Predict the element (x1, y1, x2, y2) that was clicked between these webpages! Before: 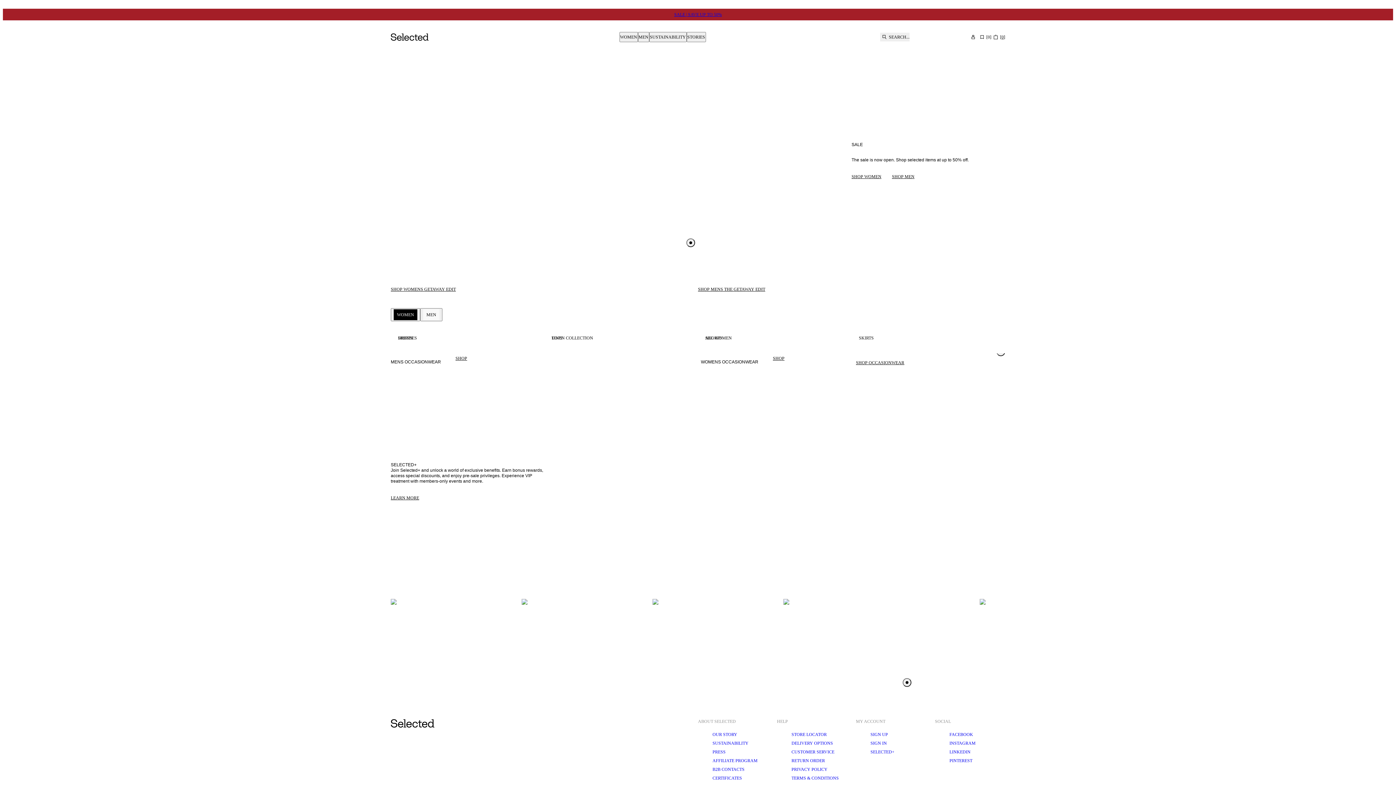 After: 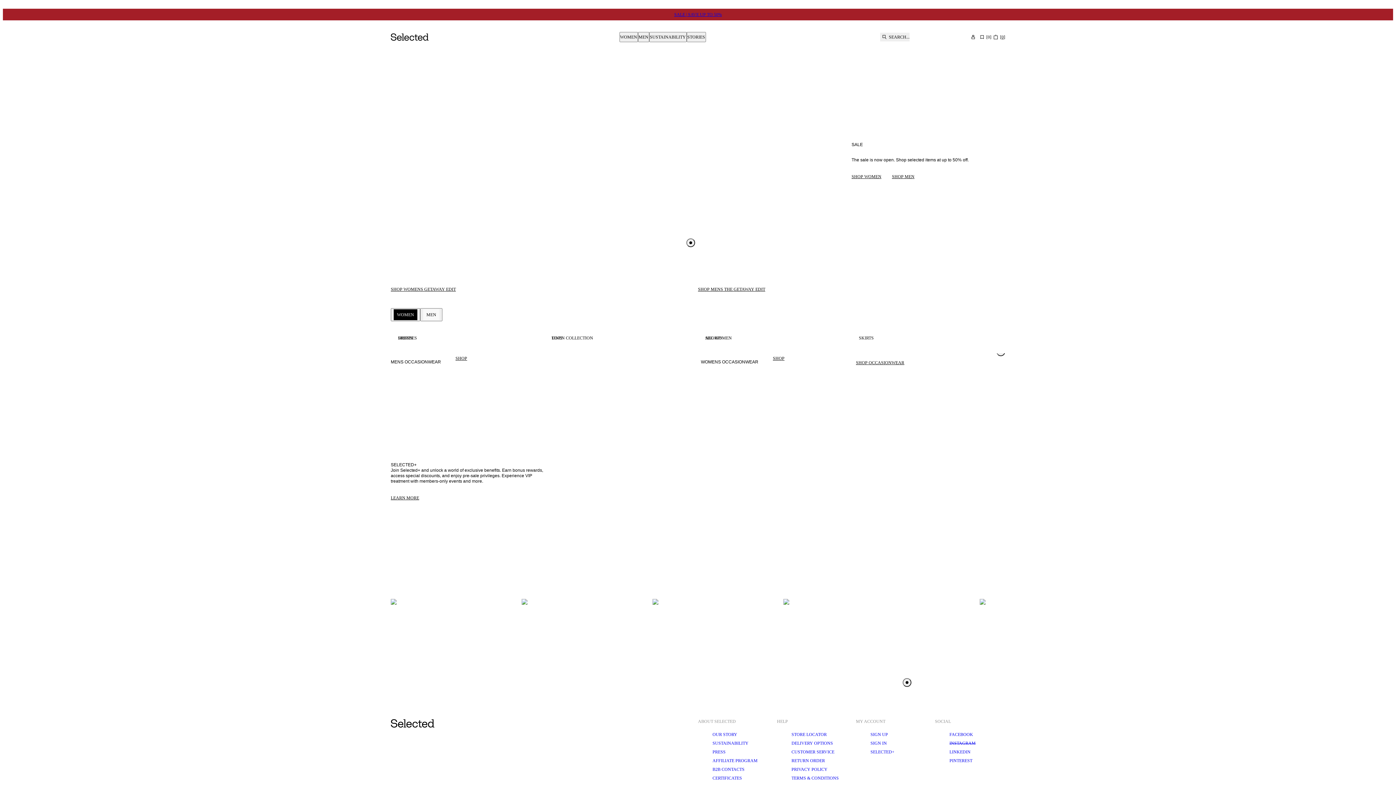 Action: label: INSTAGRAM bbox: (949, 741, 975, 746)